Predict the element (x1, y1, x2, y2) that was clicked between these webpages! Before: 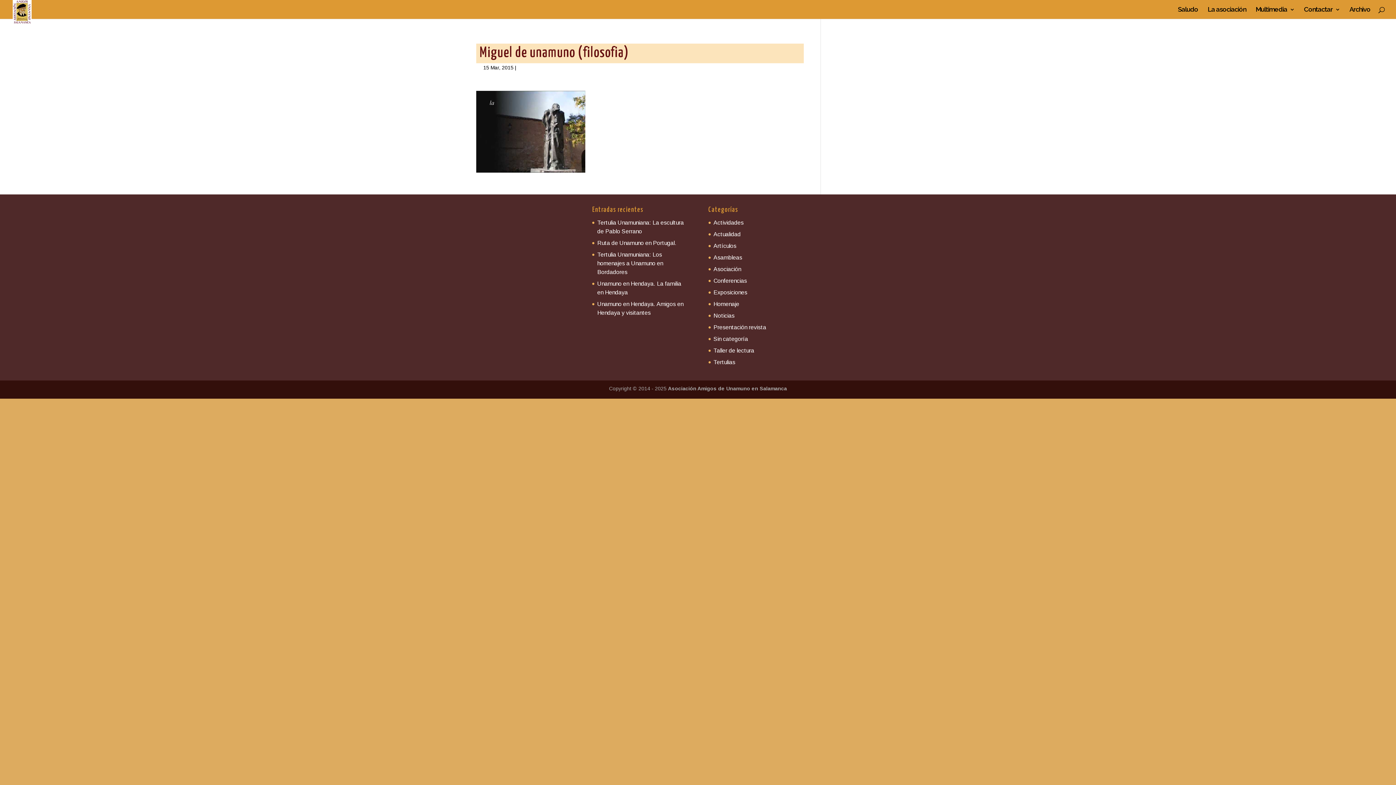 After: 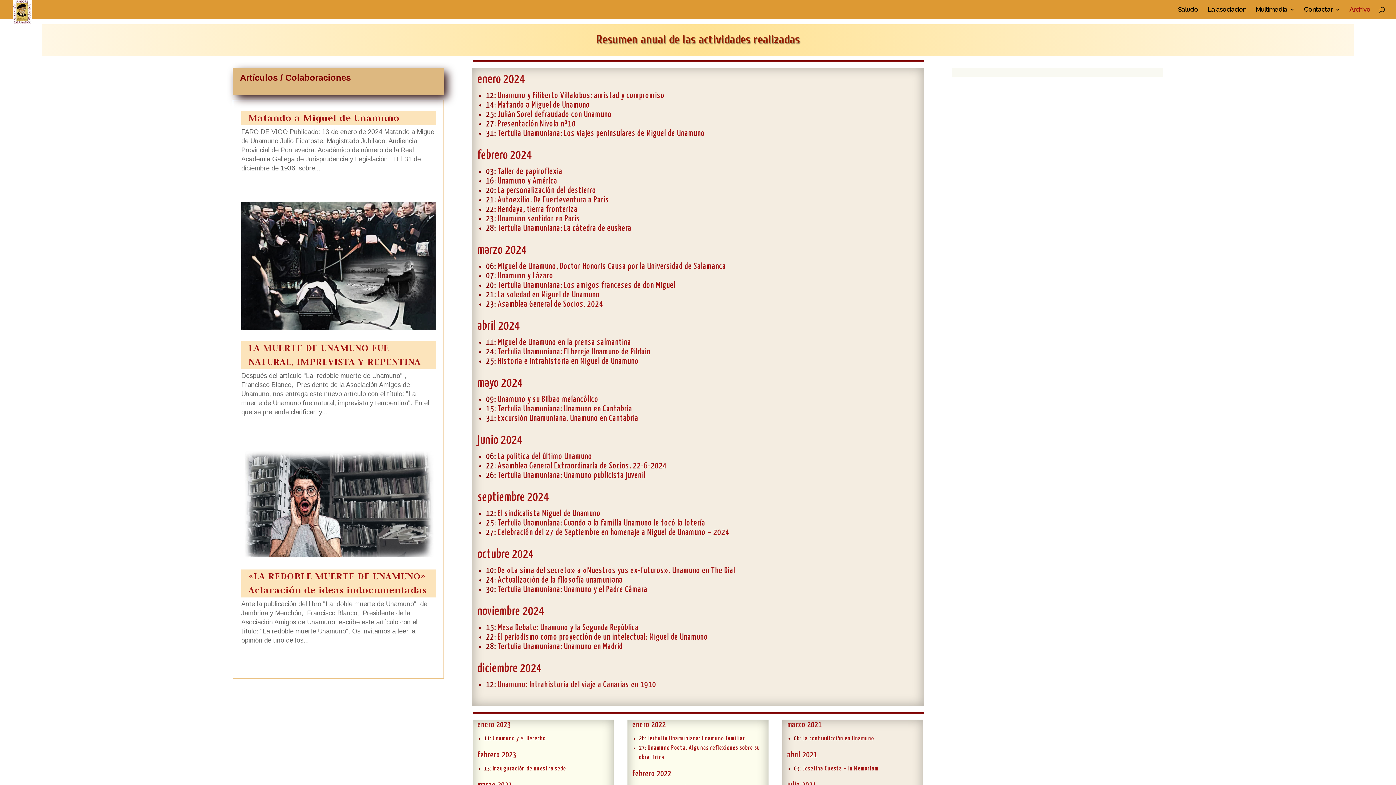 Action: label: Archivo bbox: (1349, 6, 1370, 18)